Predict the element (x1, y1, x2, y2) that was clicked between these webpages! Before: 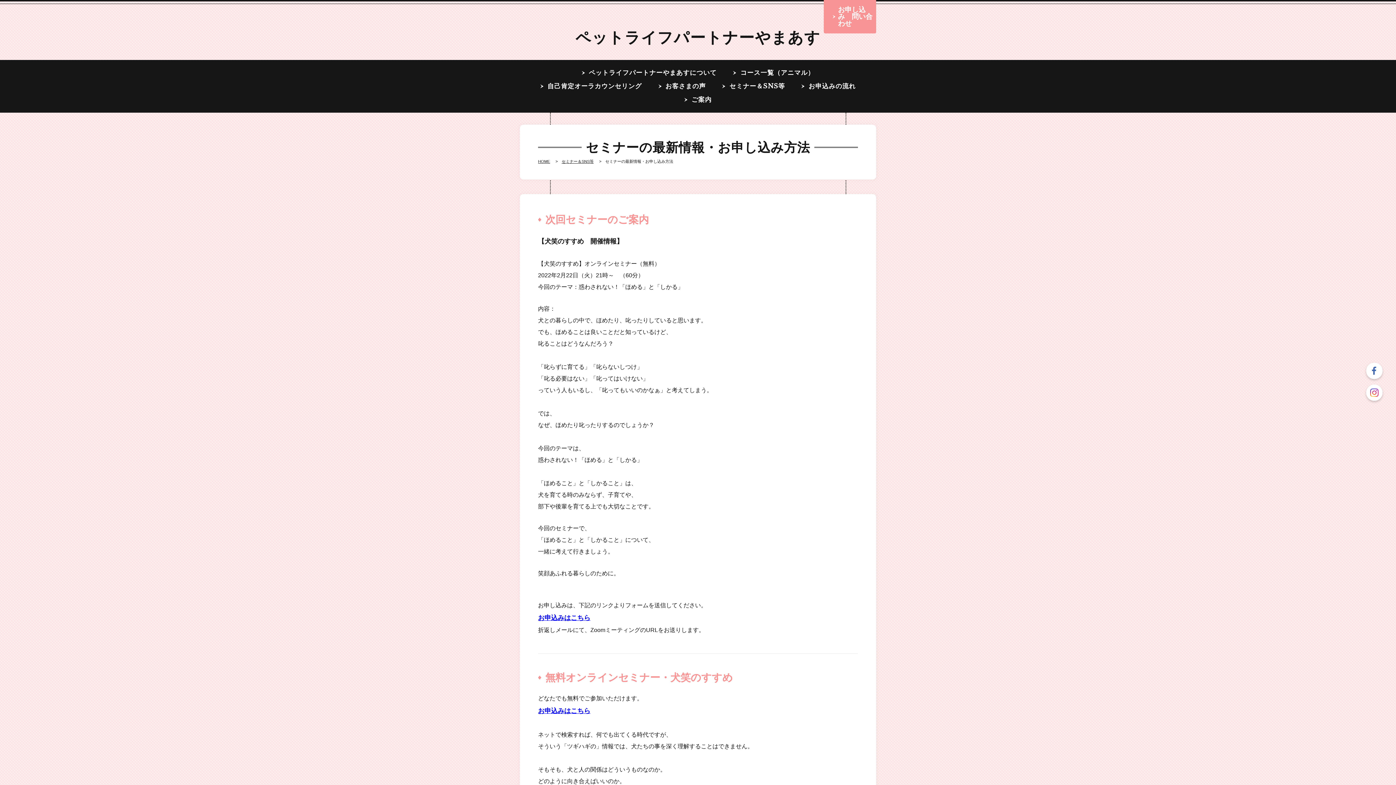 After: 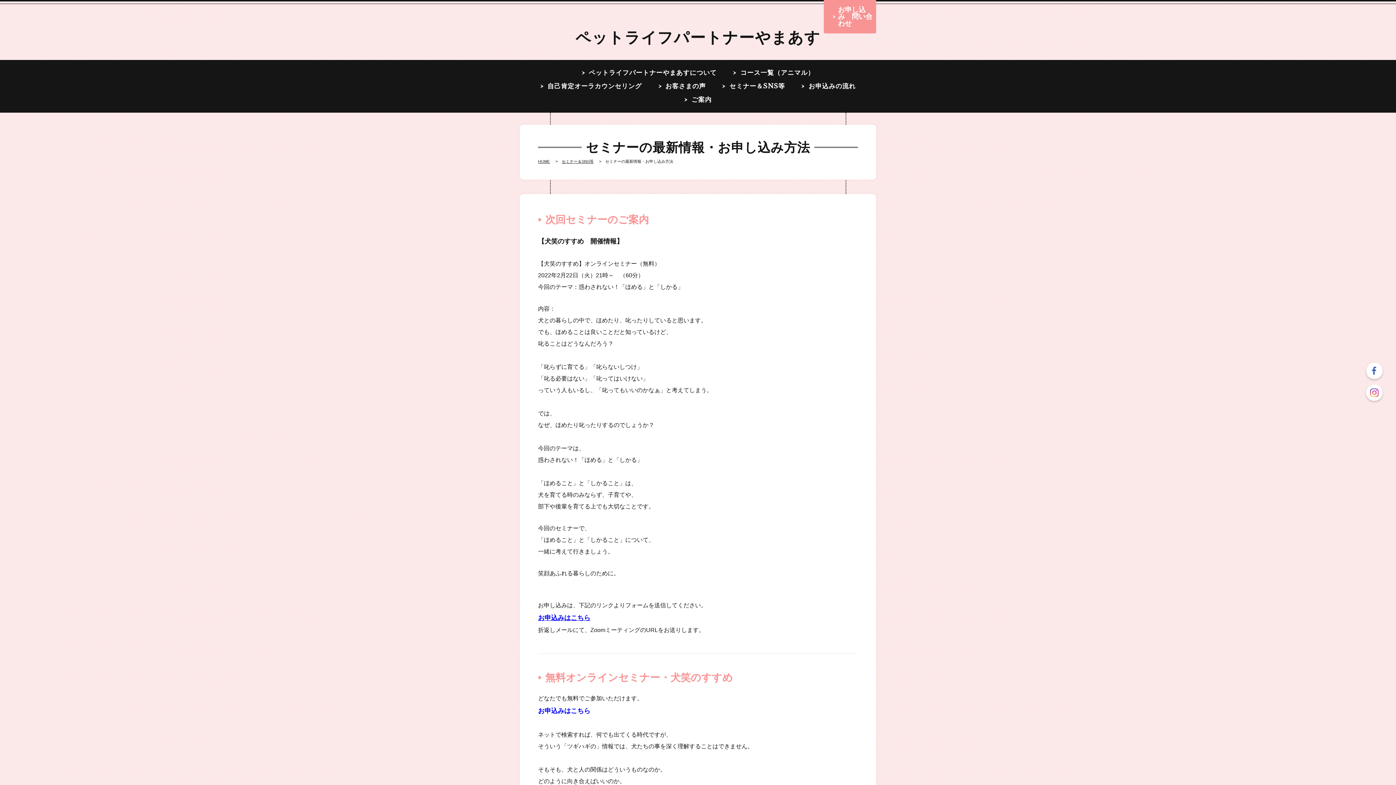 Action: bbox: (538, 707, 590, 714) label: お申込みはこちら